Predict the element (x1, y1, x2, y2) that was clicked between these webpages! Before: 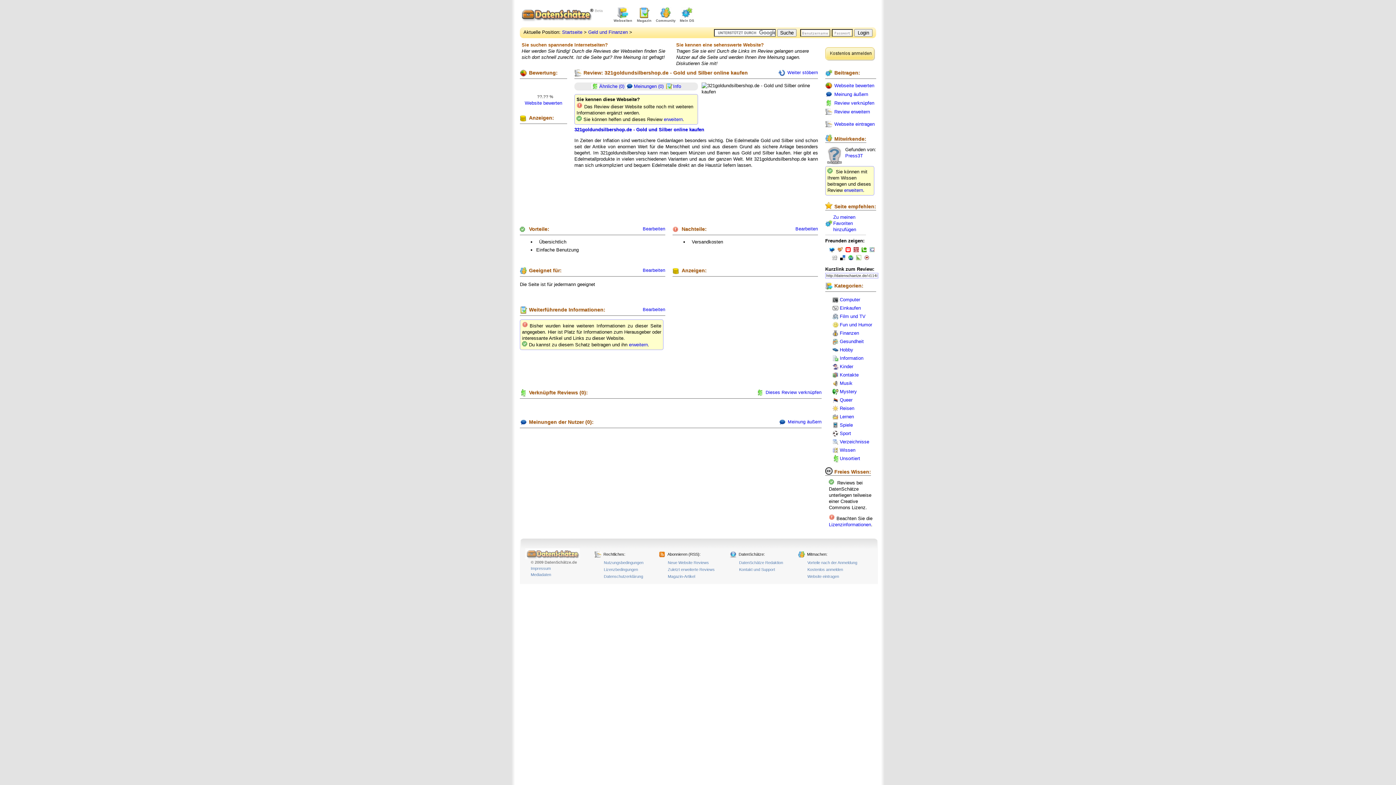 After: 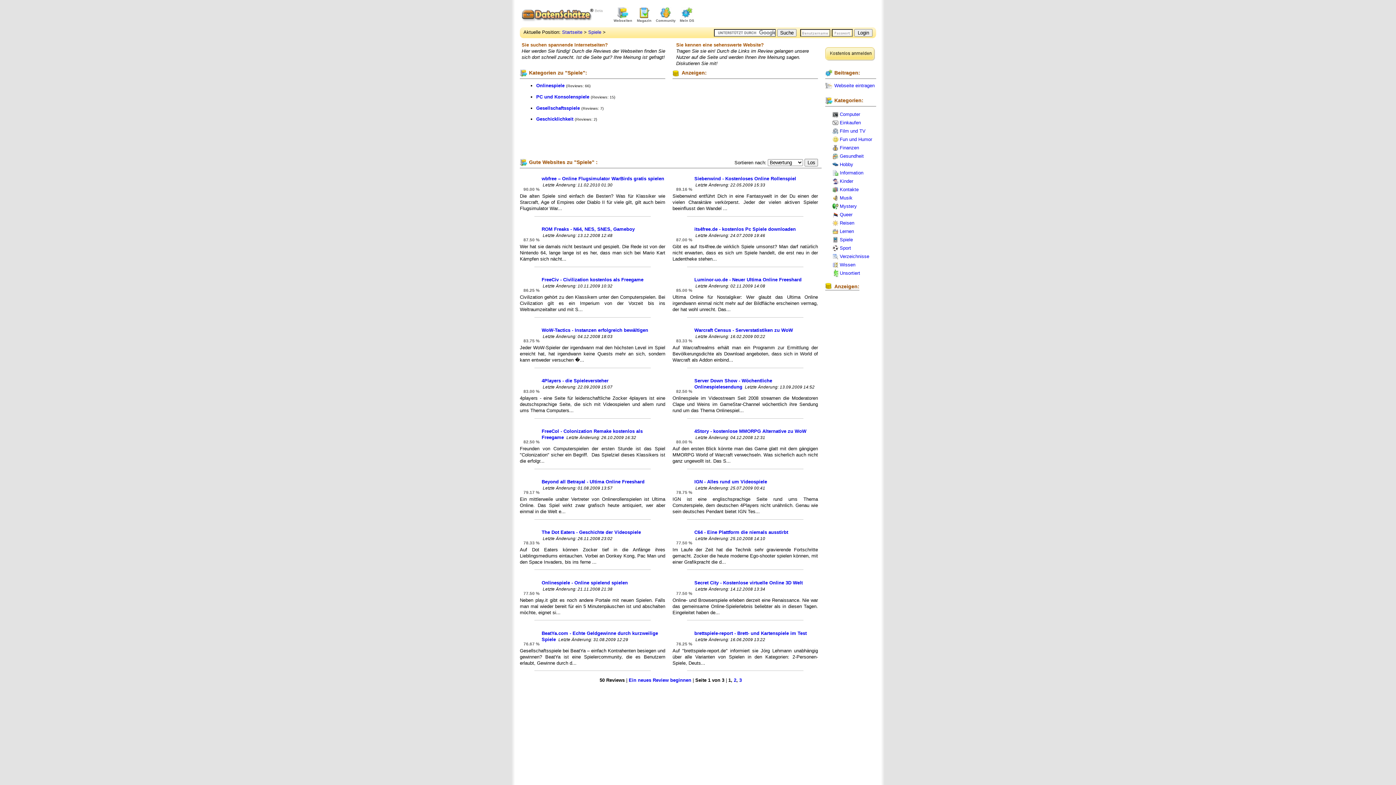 Action: bbox: (832, 421, 880, 429) label: Spiele